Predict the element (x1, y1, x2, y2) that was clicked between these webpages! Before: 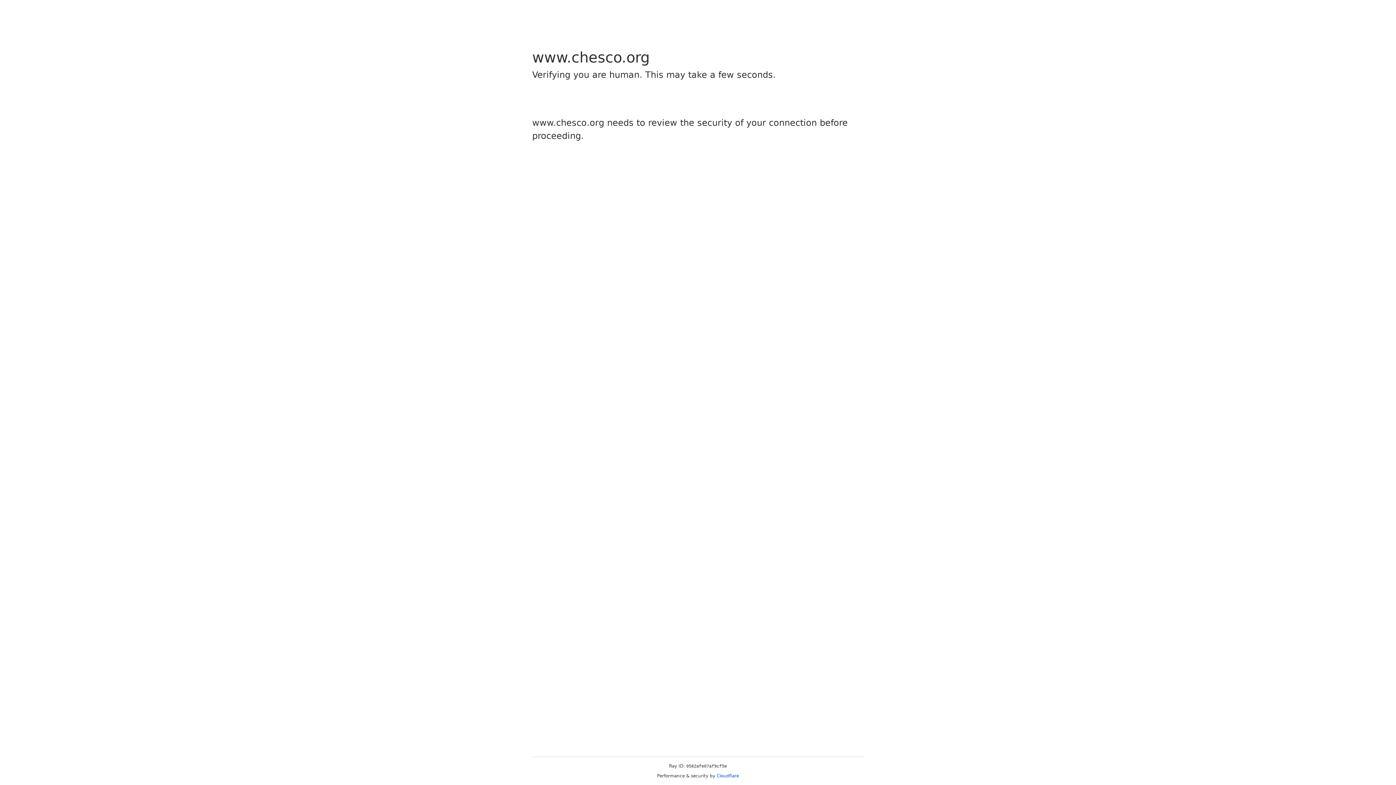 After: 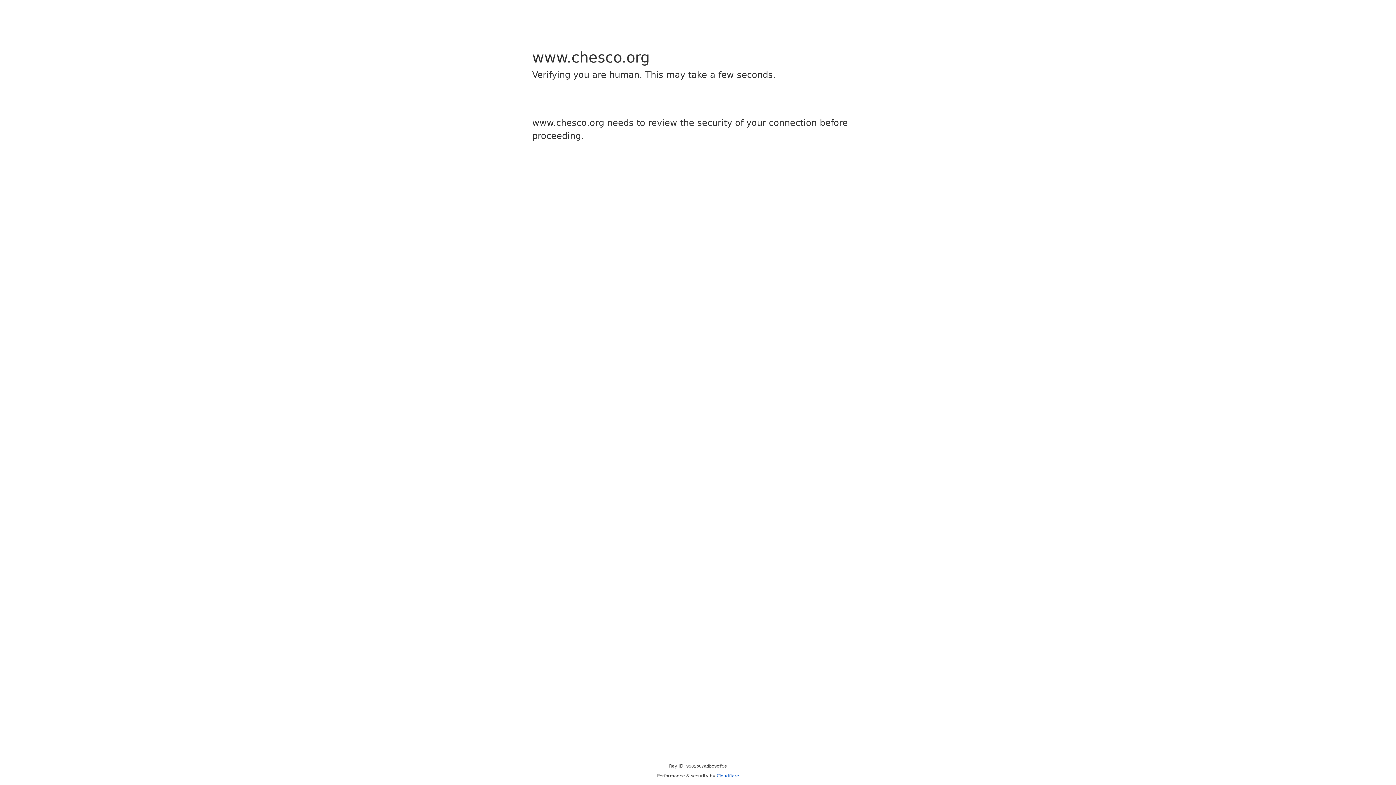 Action: label: Cloudflare bbox: (716, 773, 739, 778)